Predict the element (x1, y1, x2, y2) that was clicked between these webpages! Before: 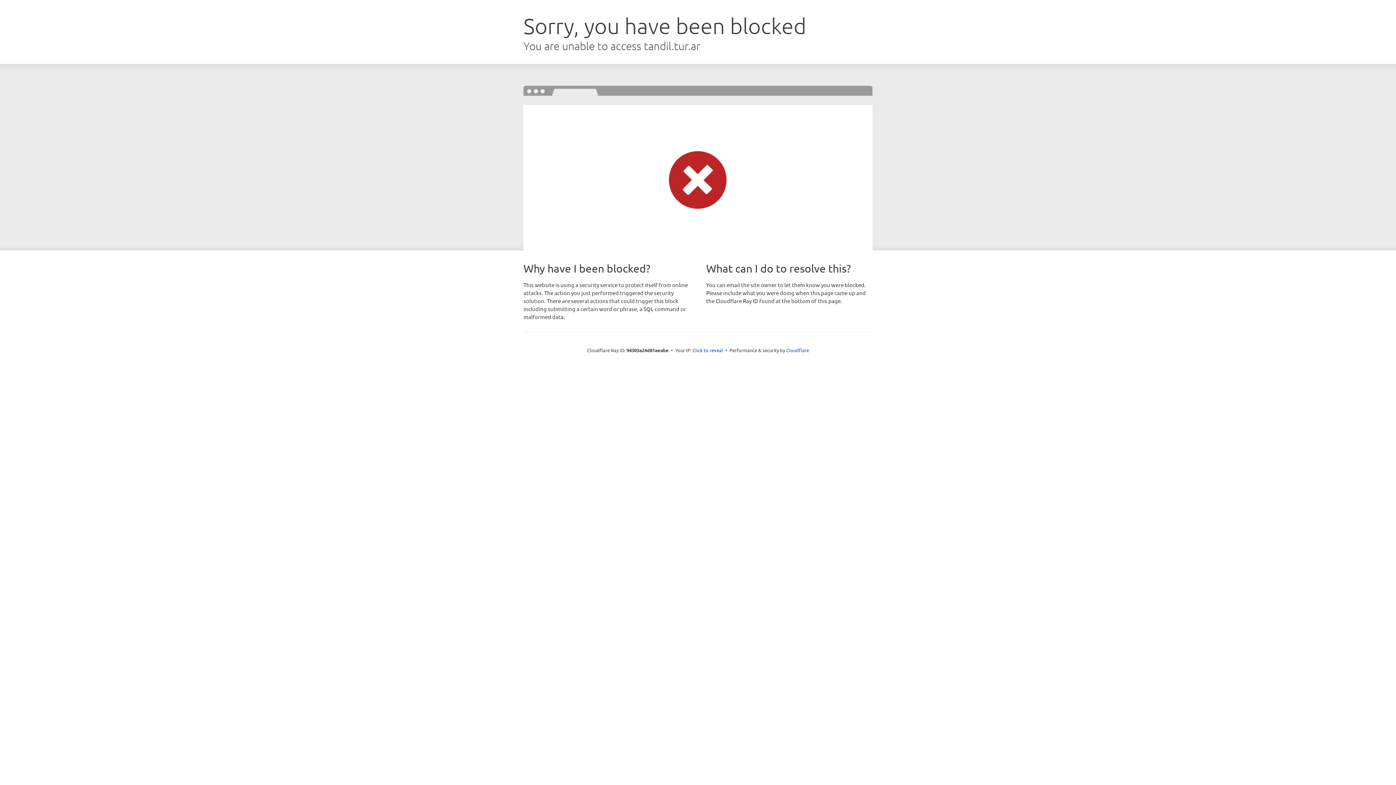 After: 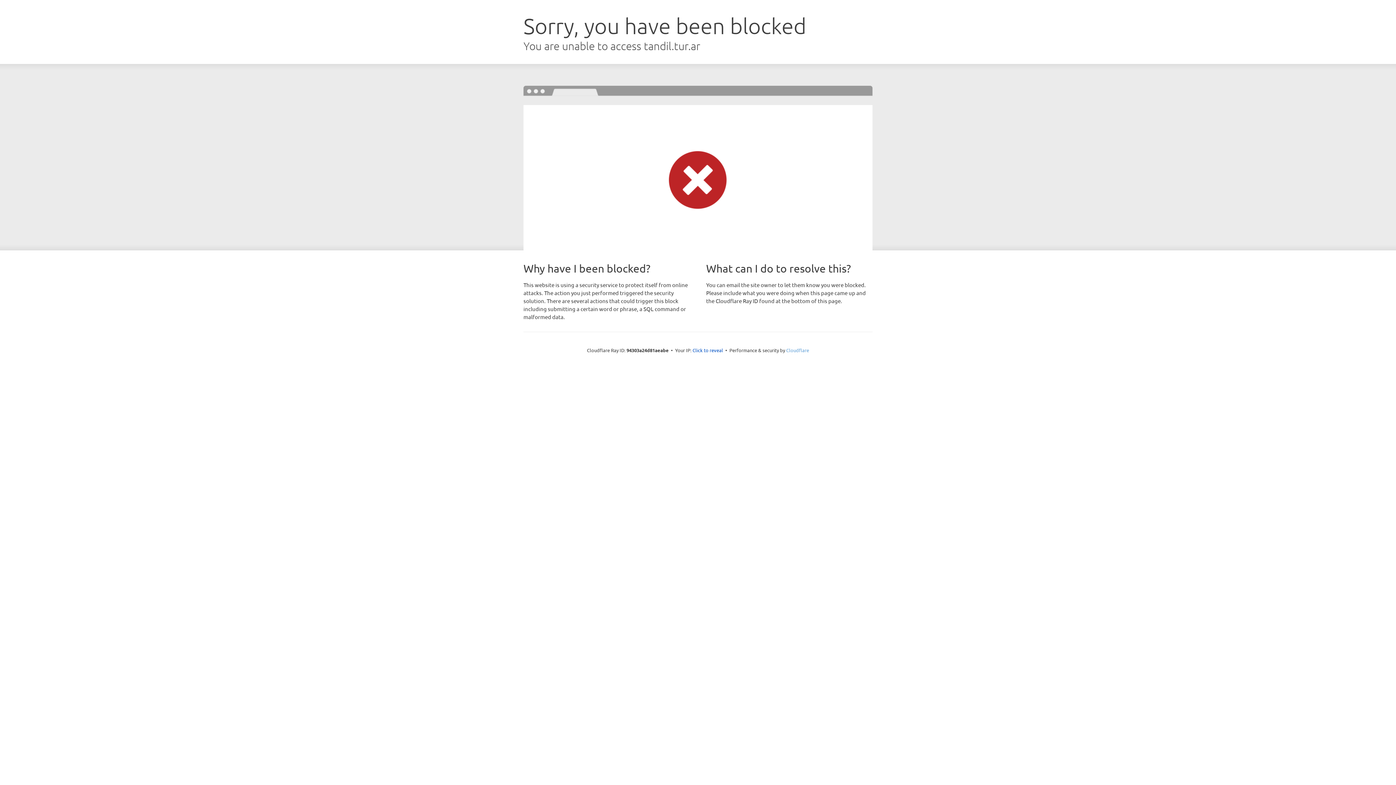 Action: bbox: (786, 347, 809, 353) label: Cloudflare